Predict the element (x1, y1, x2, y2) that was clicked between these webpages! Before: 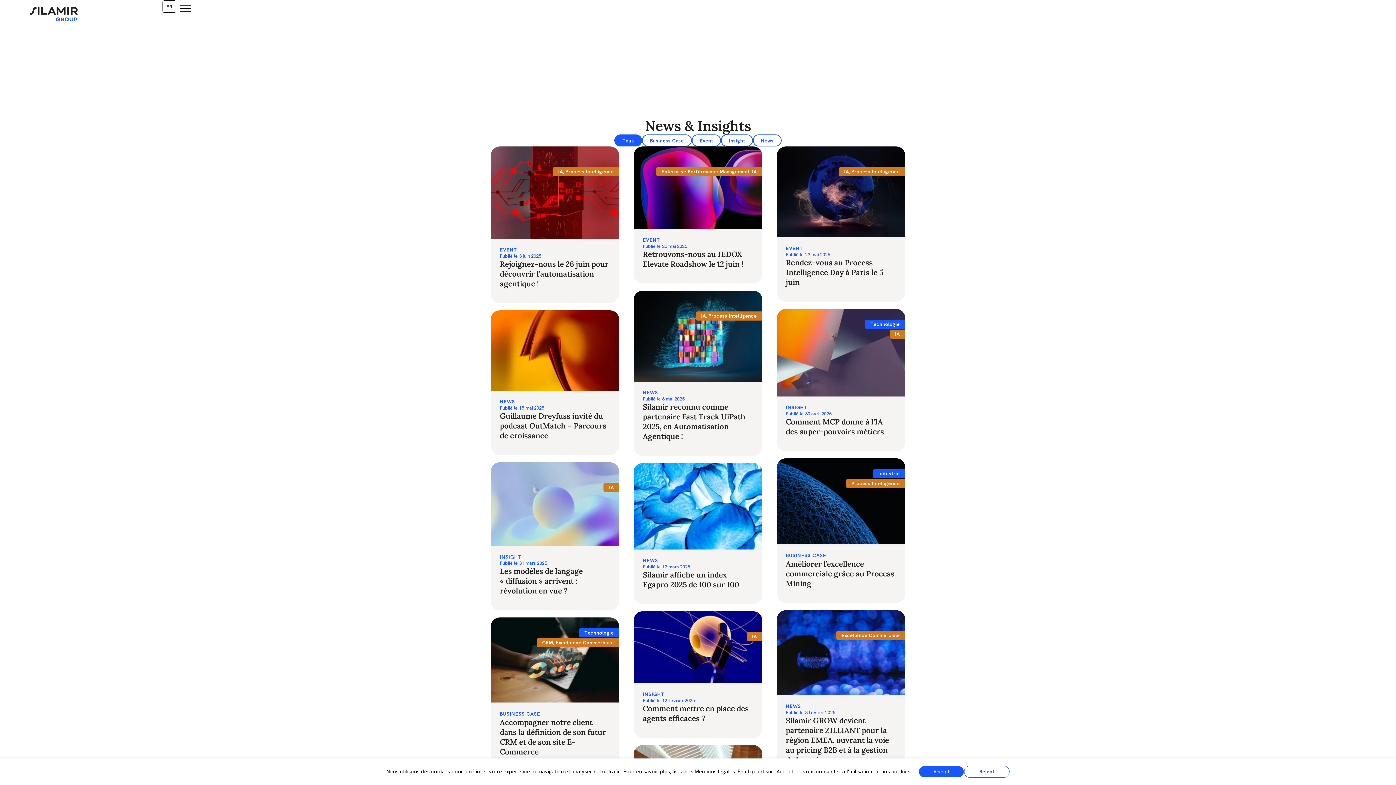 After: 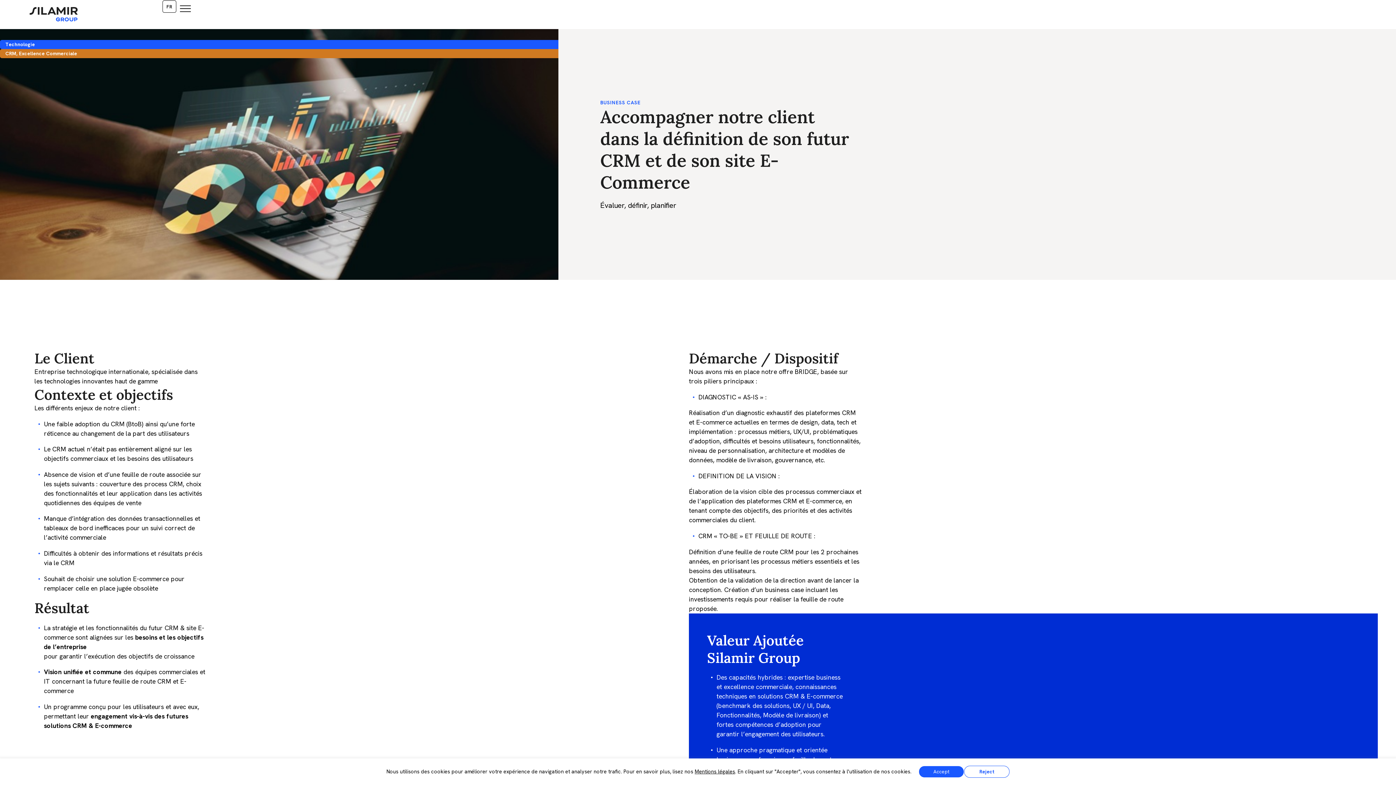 Action: bbox: (490, 617, 619, 771) label: Technologie
CRM, Excellence Commerciale
BUSINESS CASE
Accompagner notre client dans la définition de son futur CRM et de son site E-Commerce